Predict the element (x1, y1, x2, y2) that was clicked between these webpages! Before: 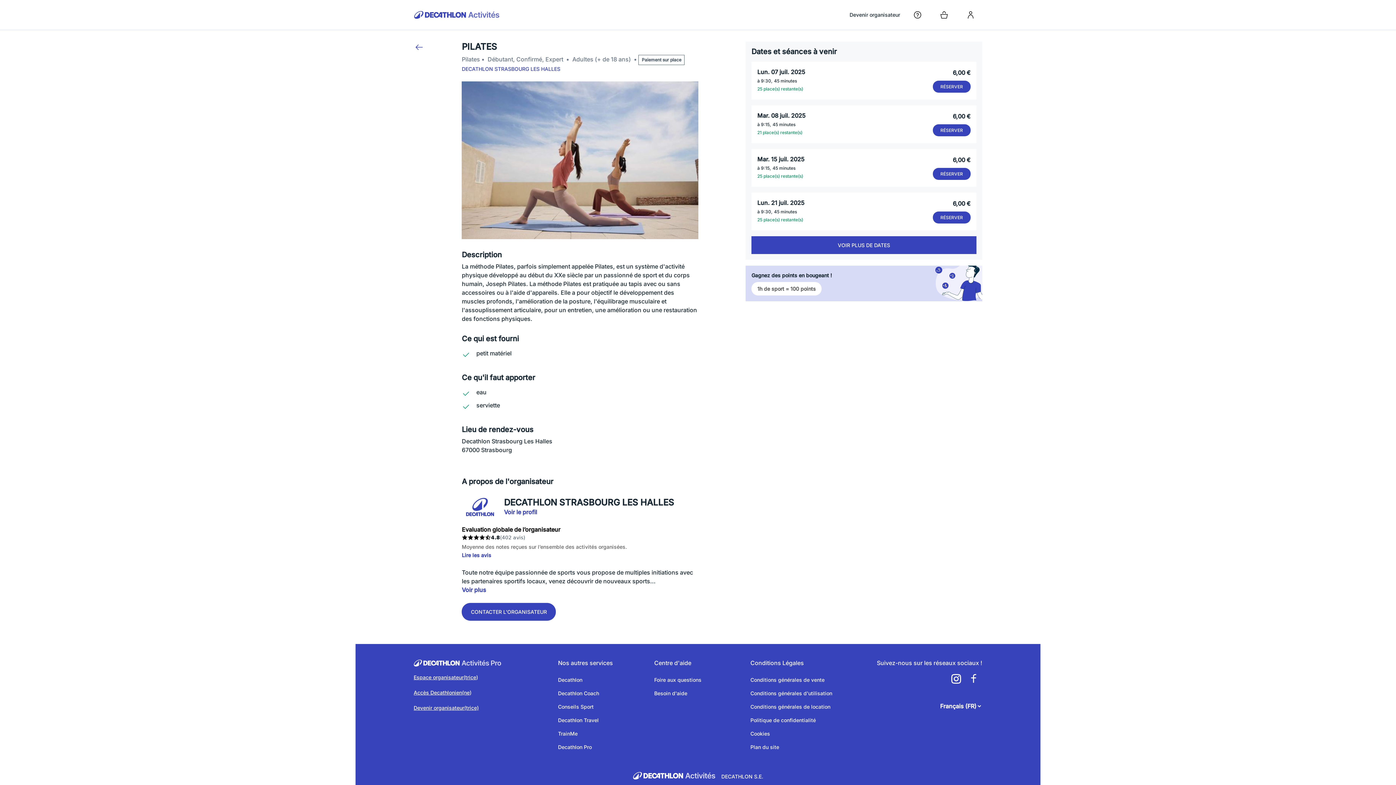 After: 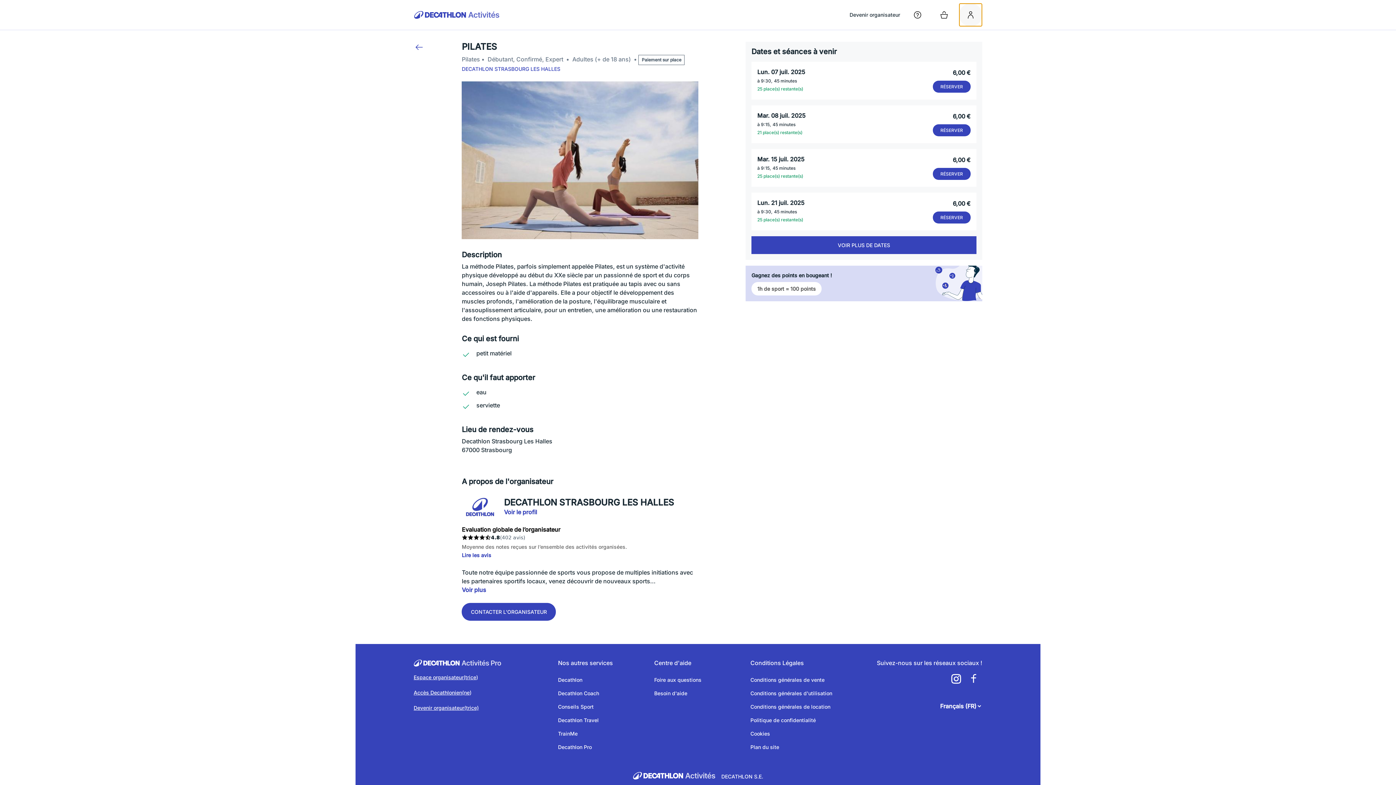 Action: label: login bbox: (959, 3, 982, 26)